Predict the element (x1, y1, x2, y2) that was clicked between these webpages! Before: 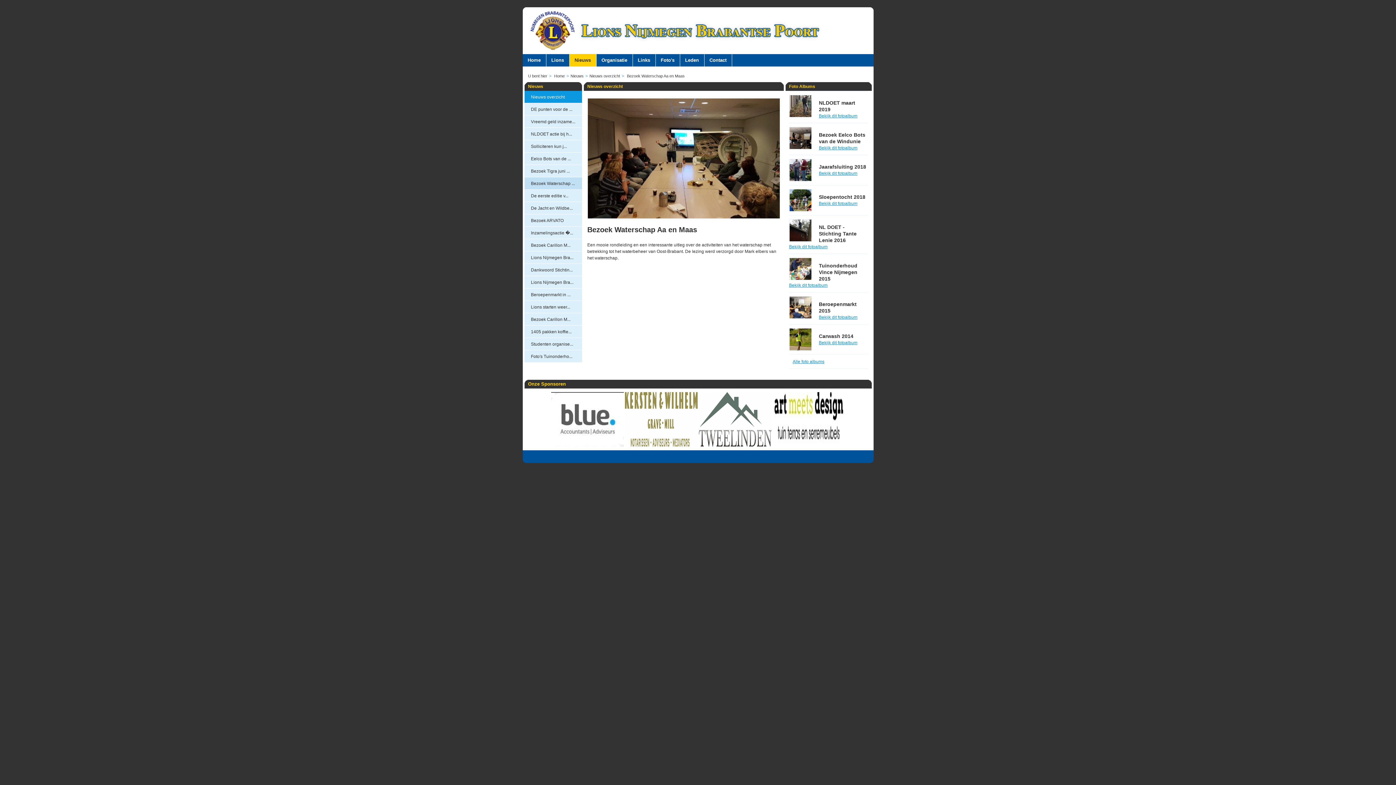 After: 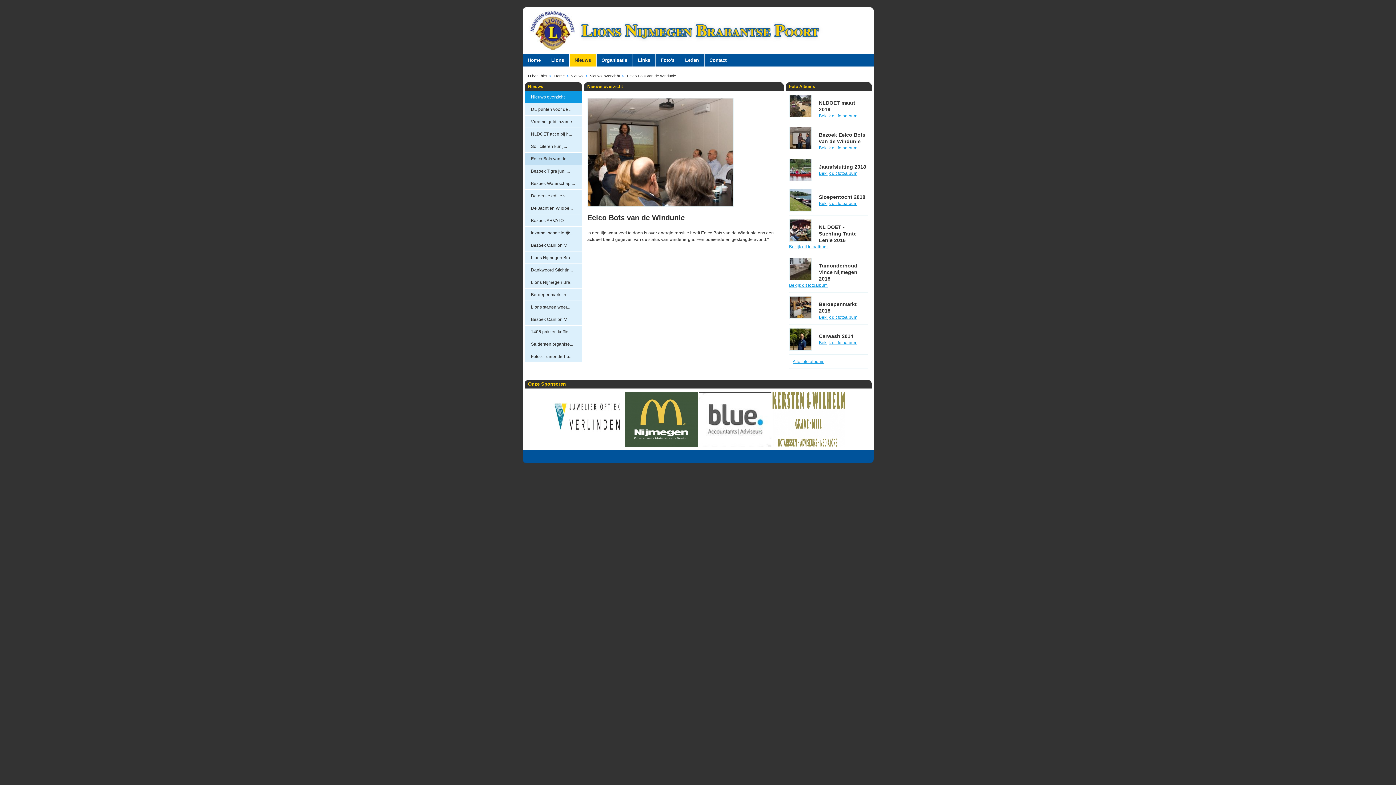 Action: label: Eelco Bots van de ... bbox: (524, 152, 582, 165)